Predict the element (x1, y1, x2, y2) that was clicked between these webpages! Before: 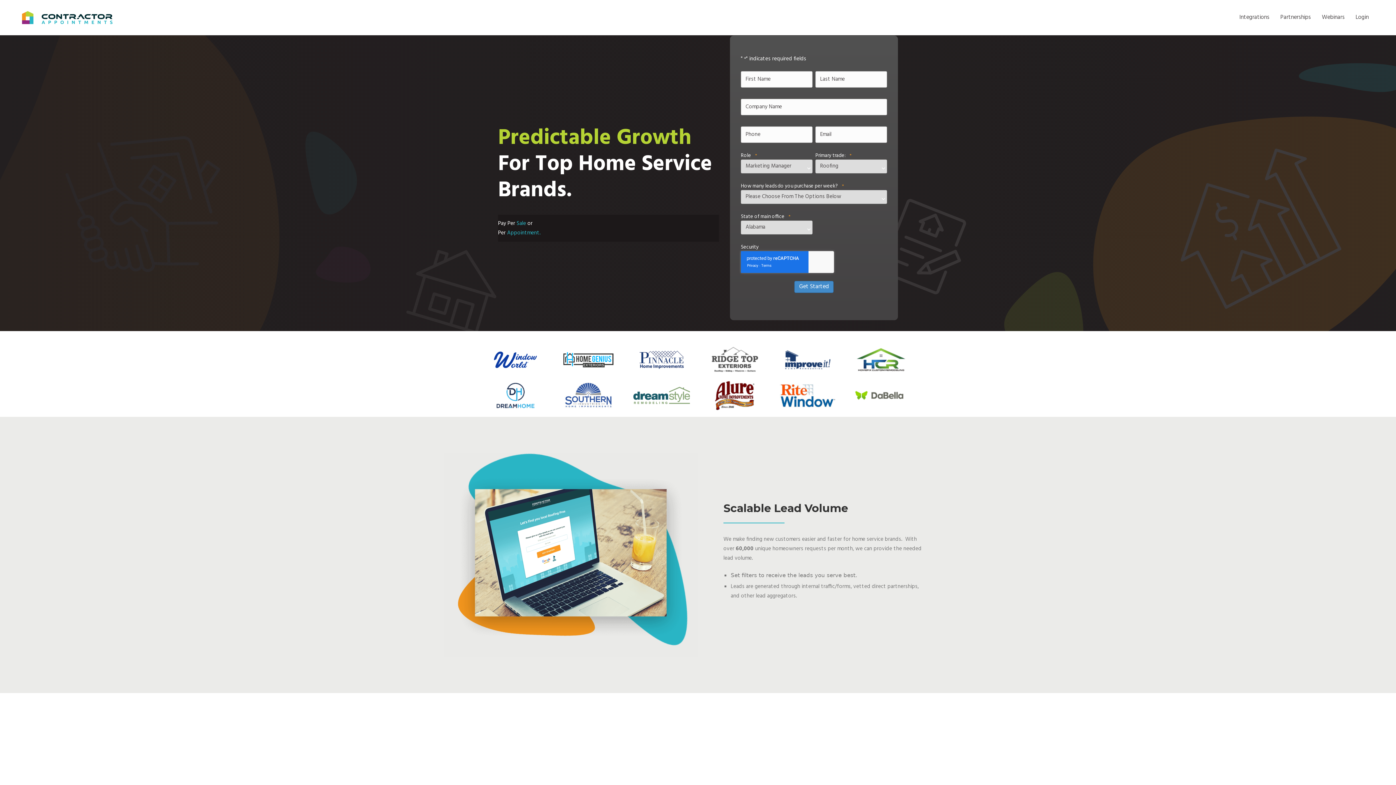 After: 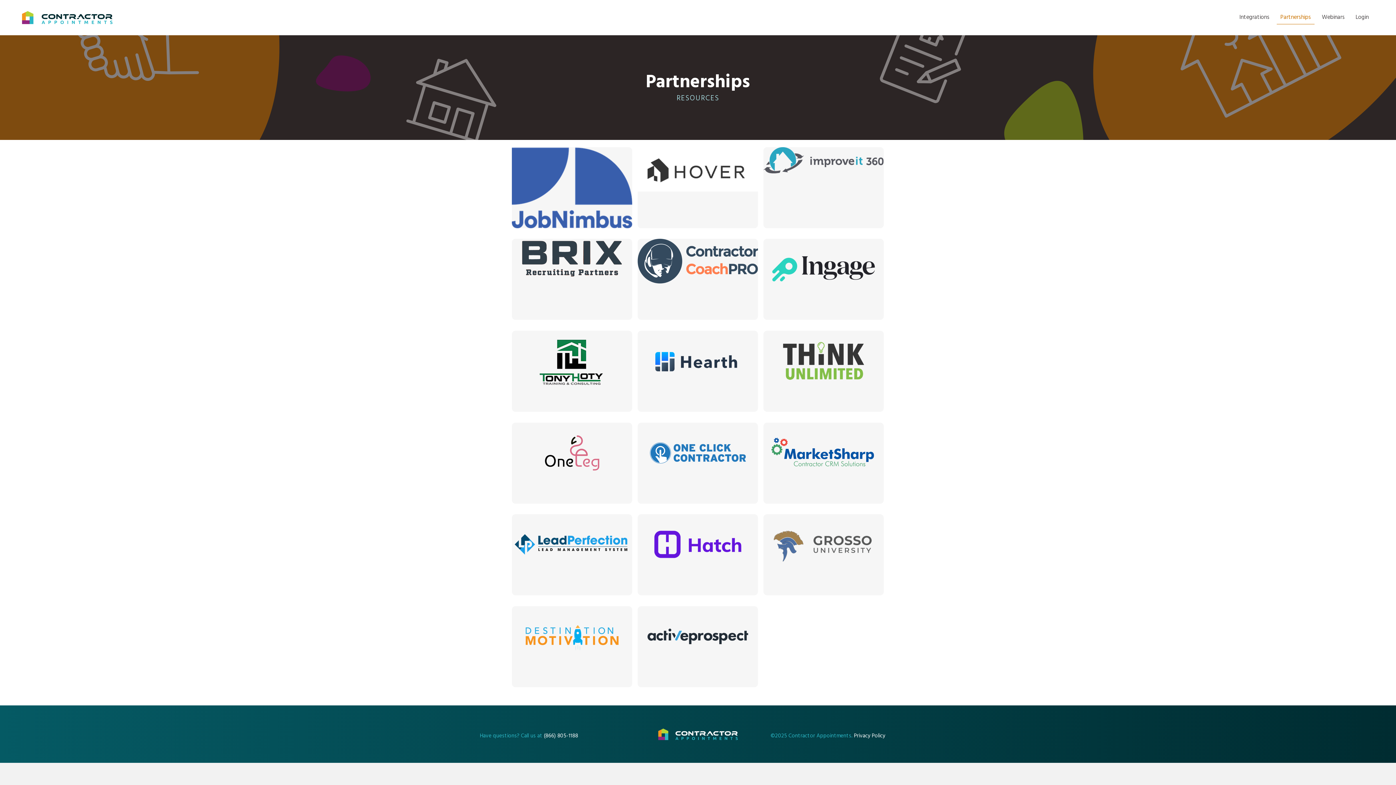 Action: label: Partnerships bbox: (1277, 10, 1314, 24)